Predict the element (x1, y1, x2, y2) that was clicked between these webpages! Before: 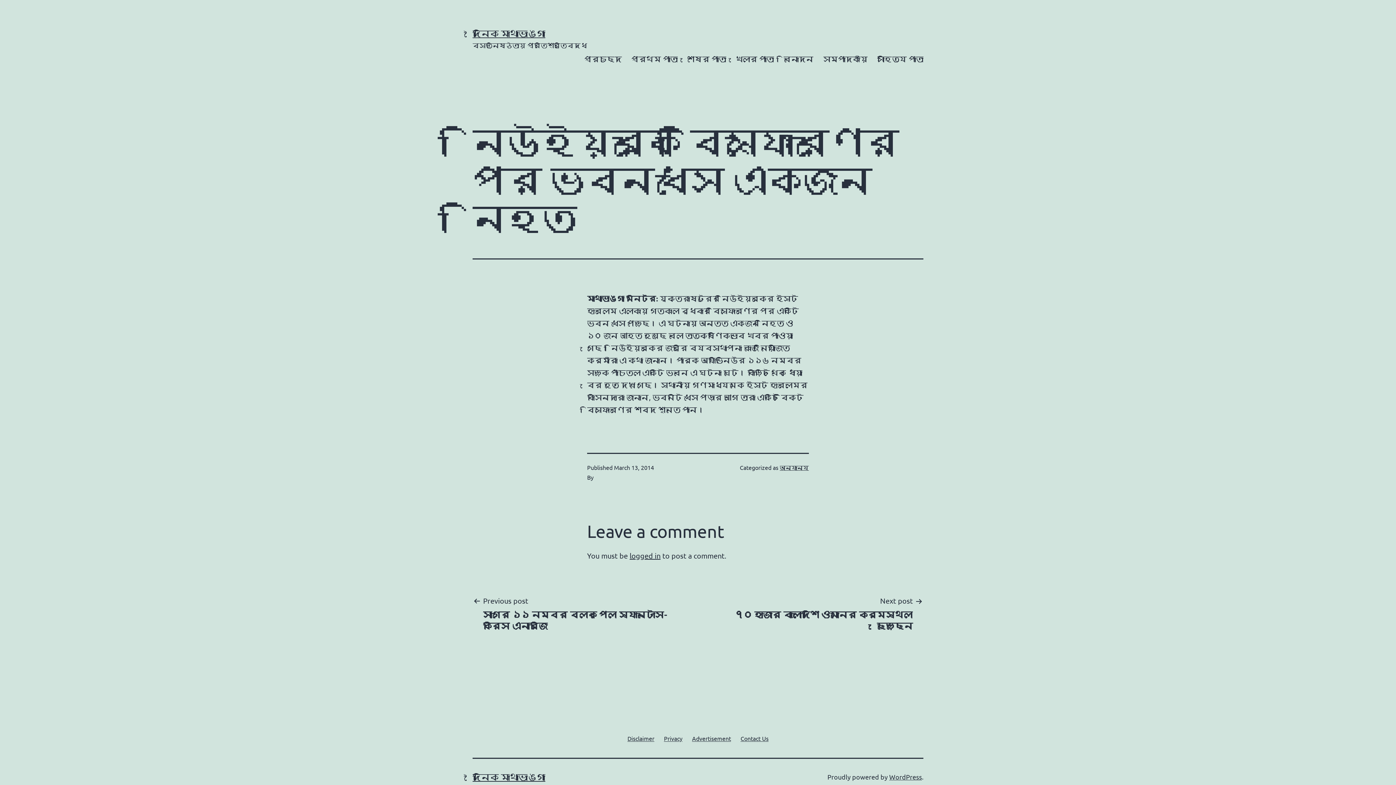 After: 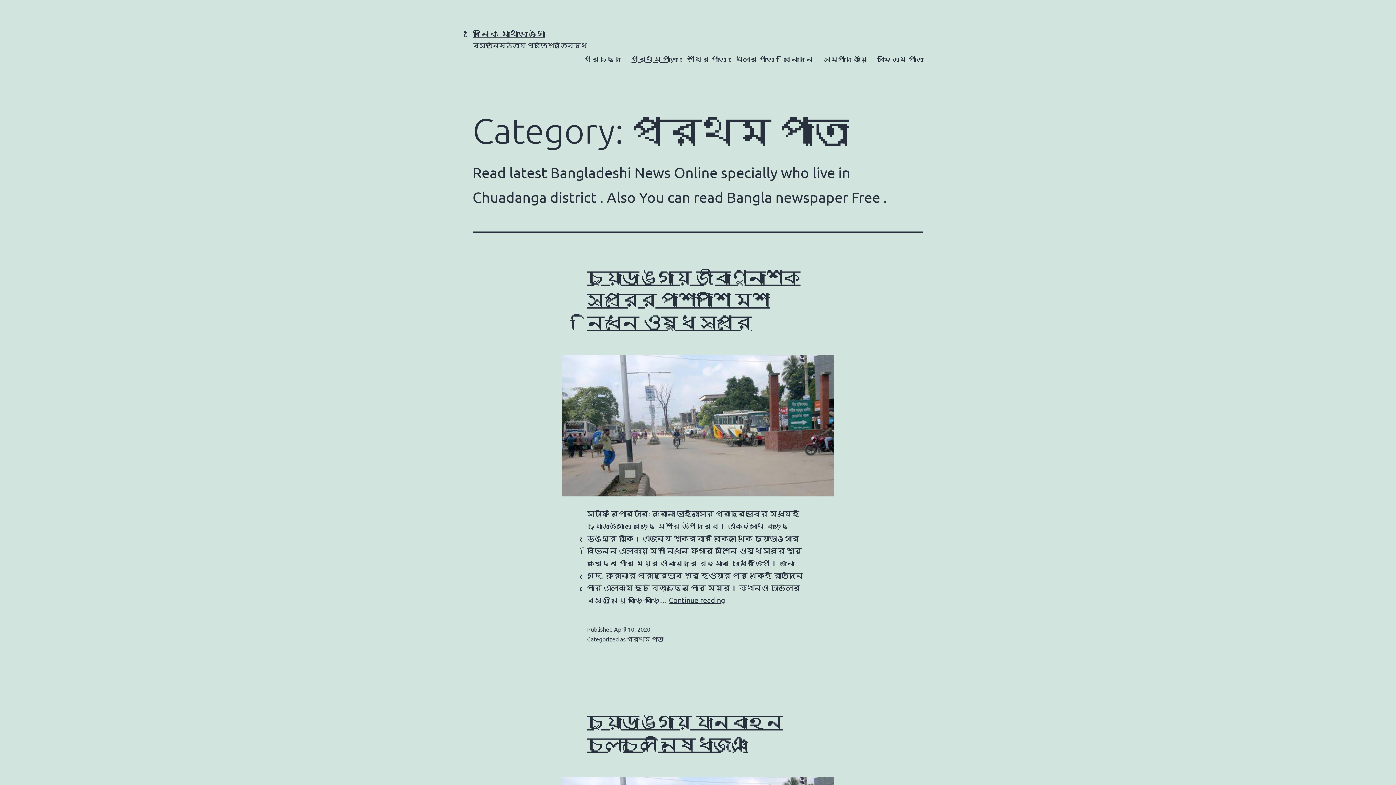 Action: label: প্রথম পাতা bbox: (626, 49, 682, 67)